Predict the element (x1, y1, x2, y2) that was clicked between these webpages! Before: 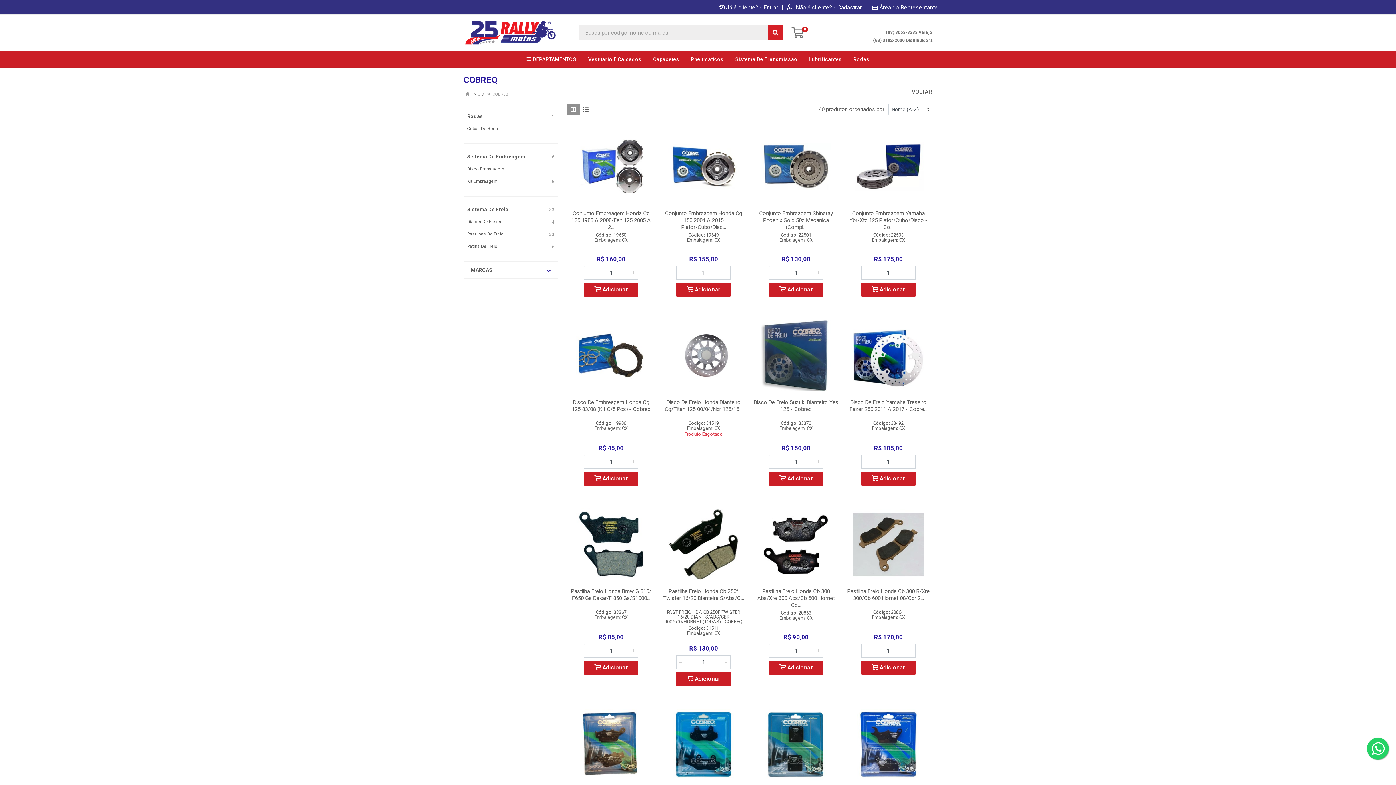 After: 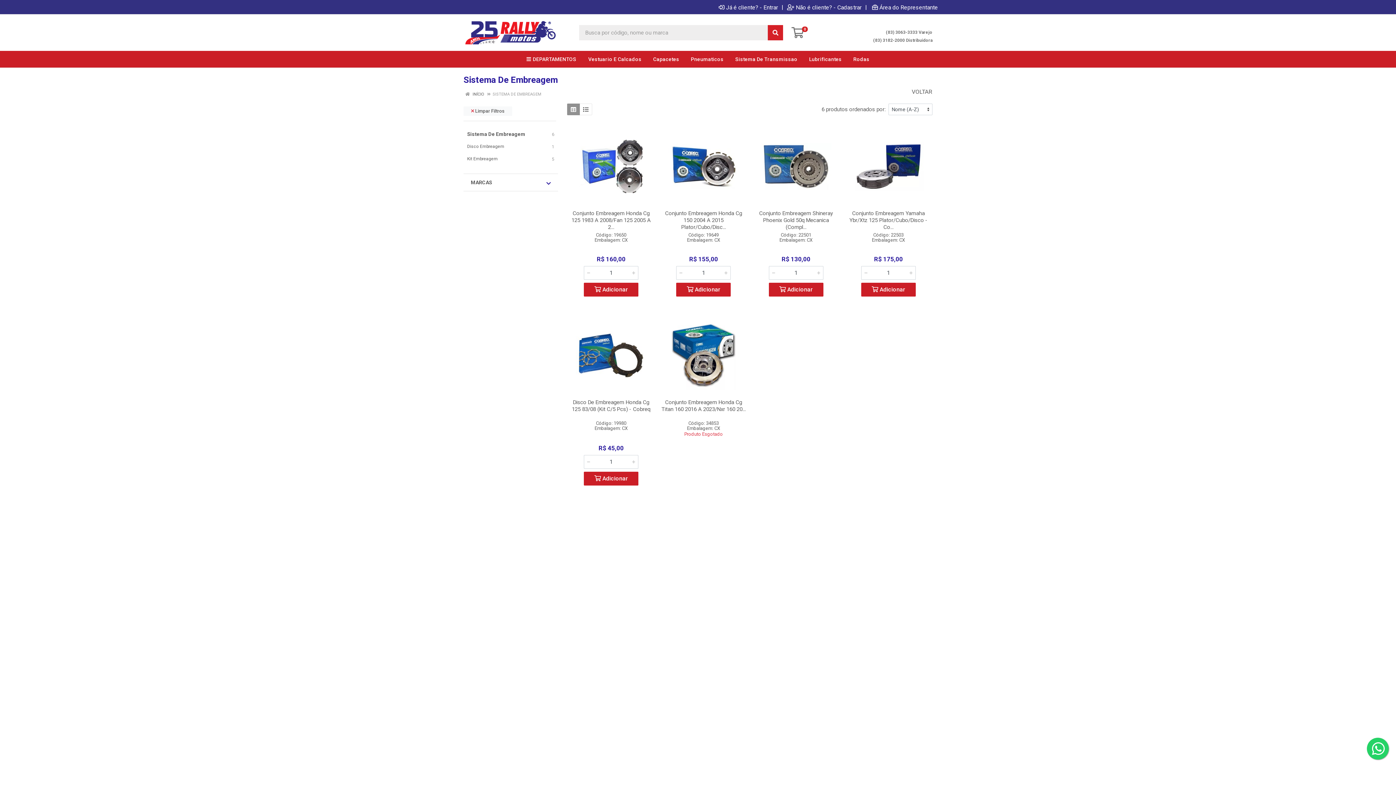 Action: label: Sistema De Embreagem bbox: (467, 153, 552, 160)